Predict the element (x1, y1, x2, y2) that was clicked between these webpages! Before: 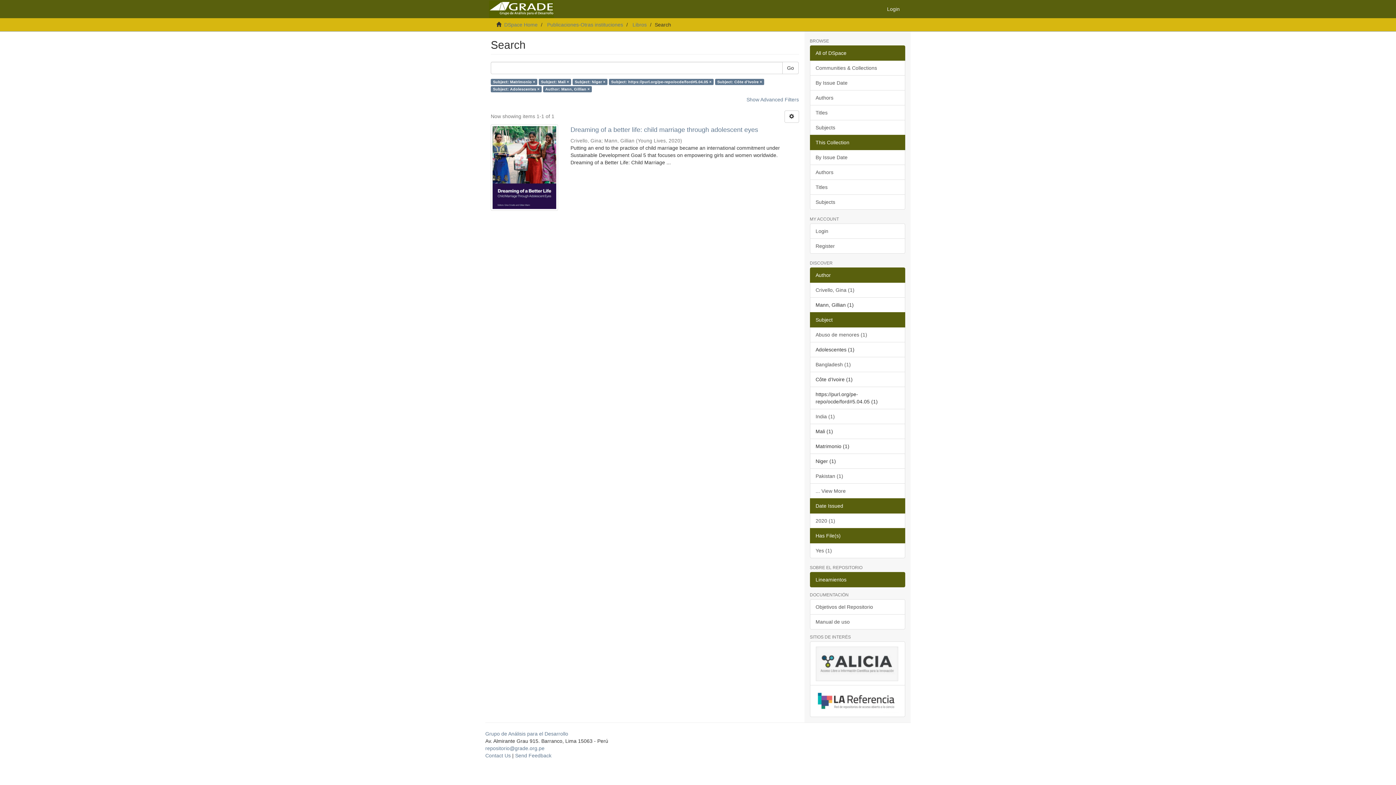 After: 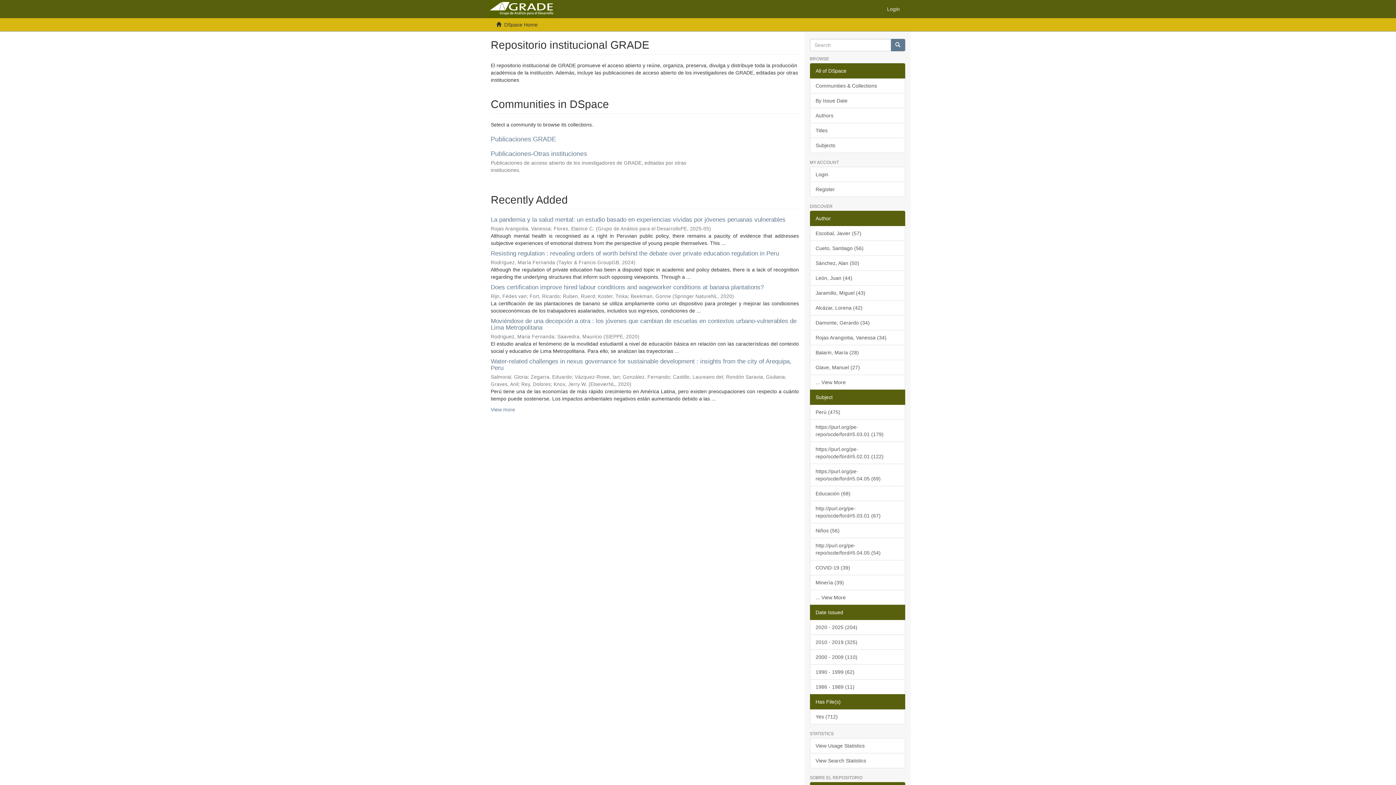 Action: label: DSpace Home bbox: (504, 21, 537, 27)